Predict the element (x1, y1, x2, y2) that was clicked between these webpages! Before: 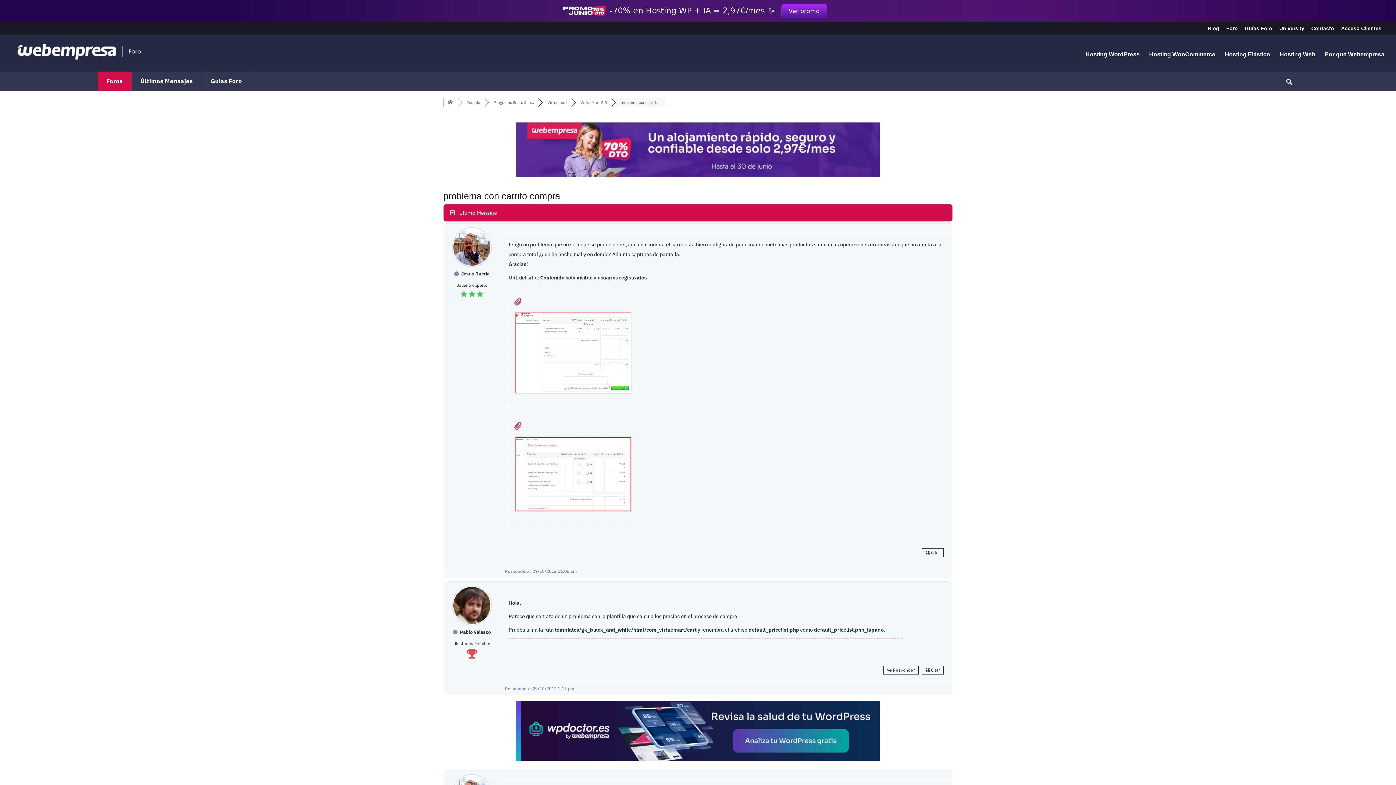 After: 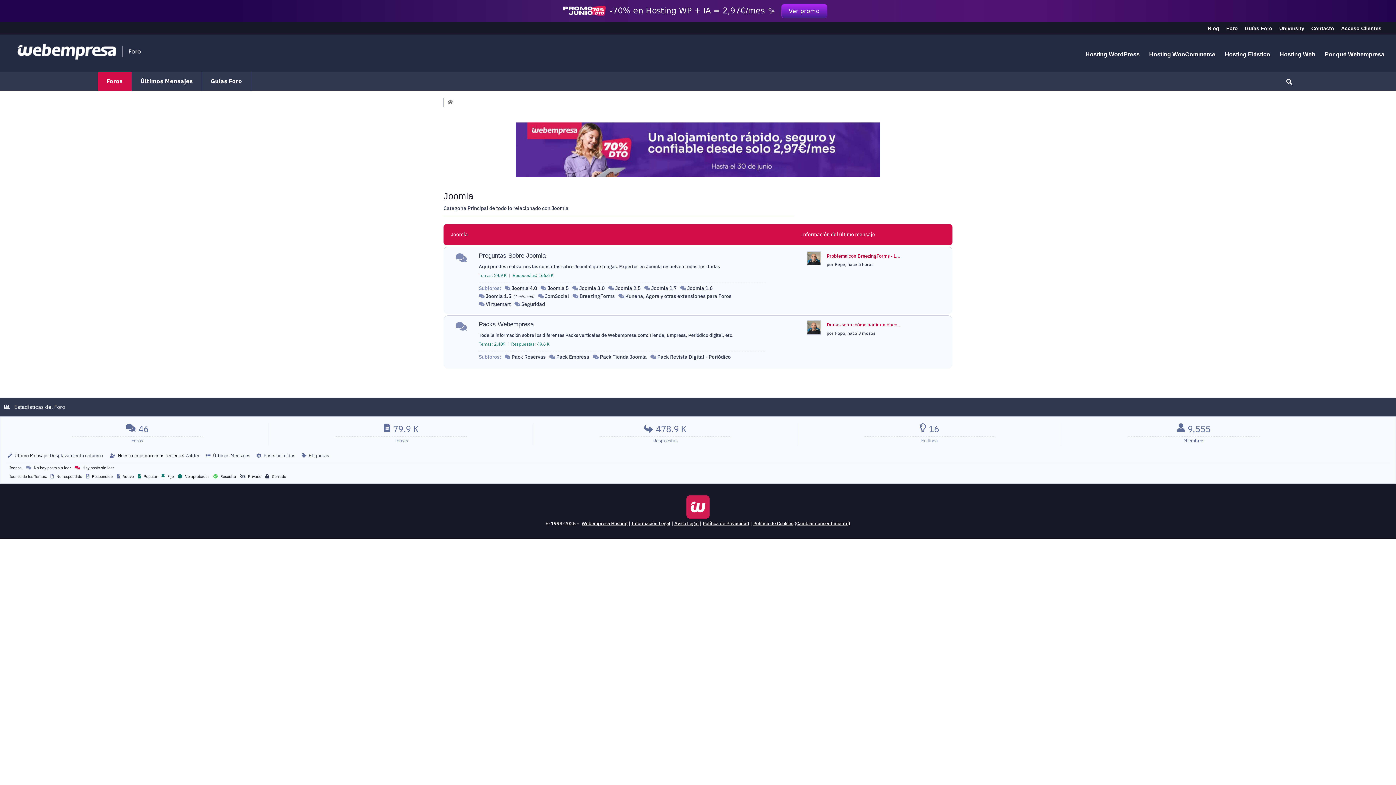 Action: label: Joomla bbox: (466, 100, 480, 105)